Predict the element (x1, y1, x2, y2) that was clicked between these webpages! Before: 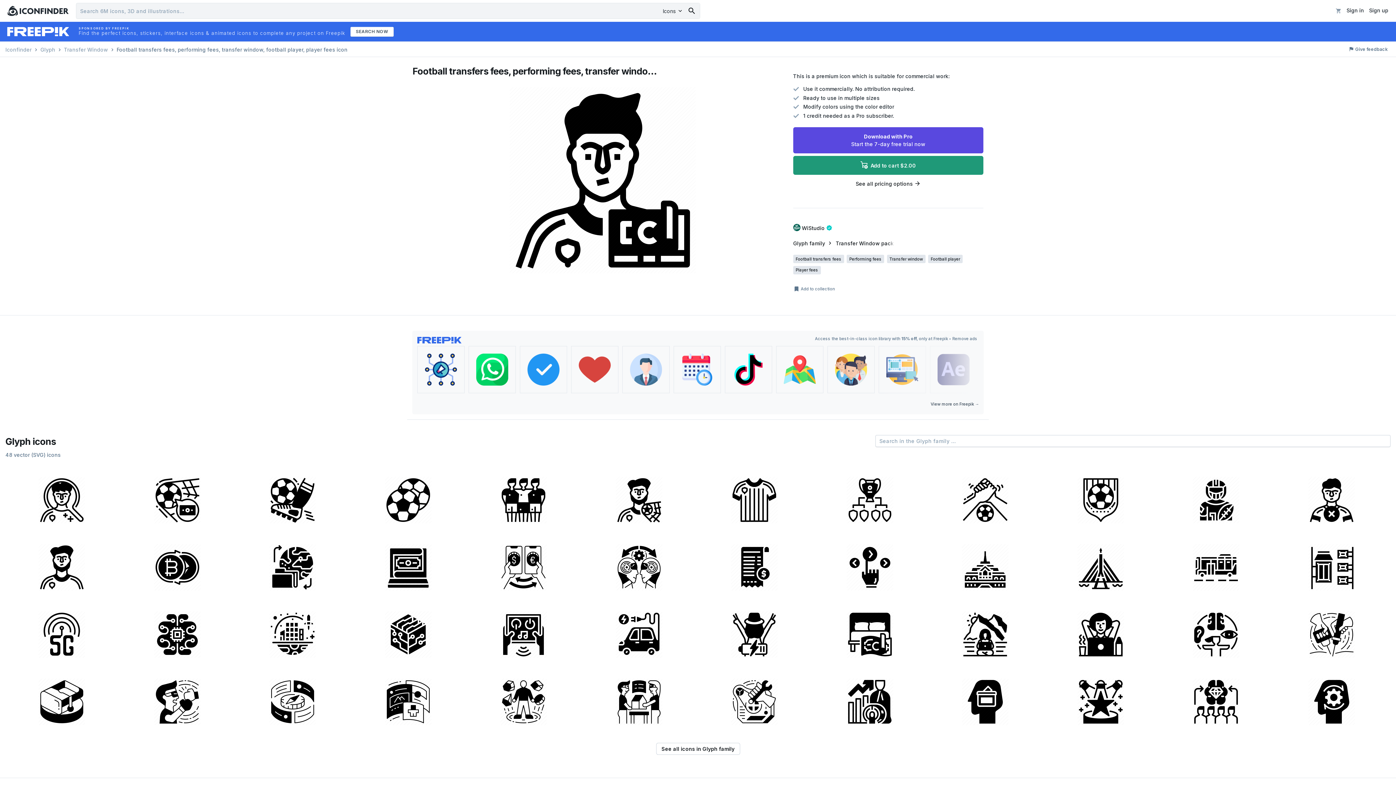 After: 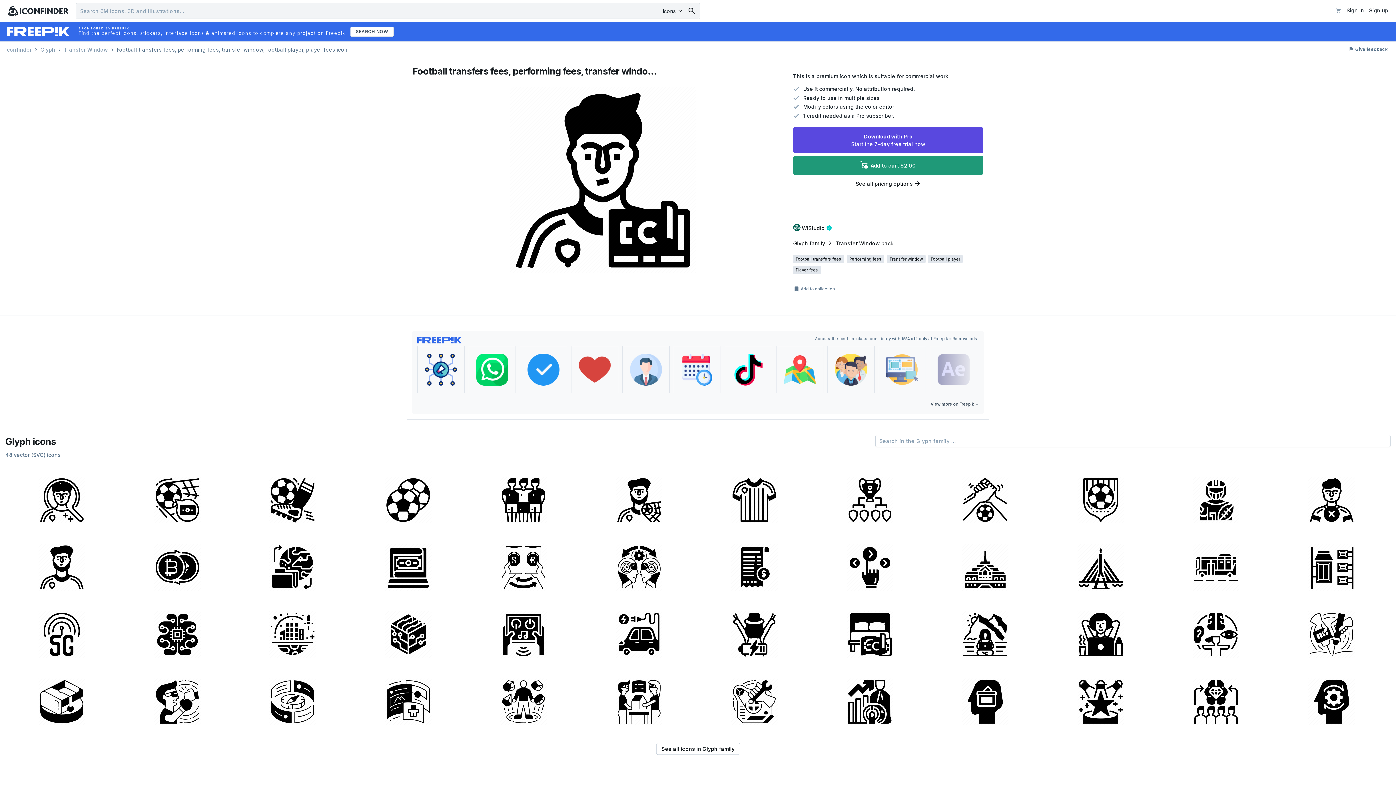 Action: bbox: (815, 336, 948, 341) label: Access the best-in-class icon library with 15% off, only at Freepik